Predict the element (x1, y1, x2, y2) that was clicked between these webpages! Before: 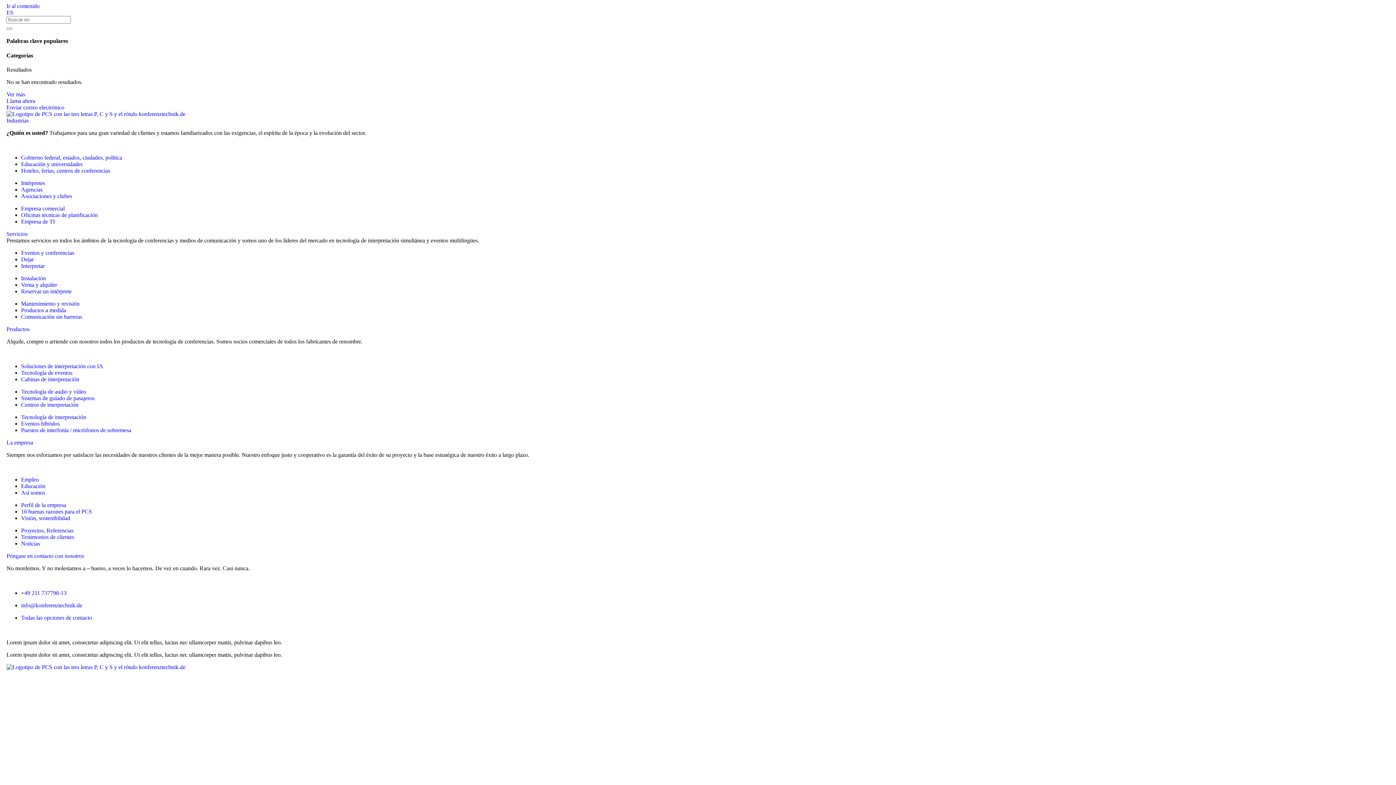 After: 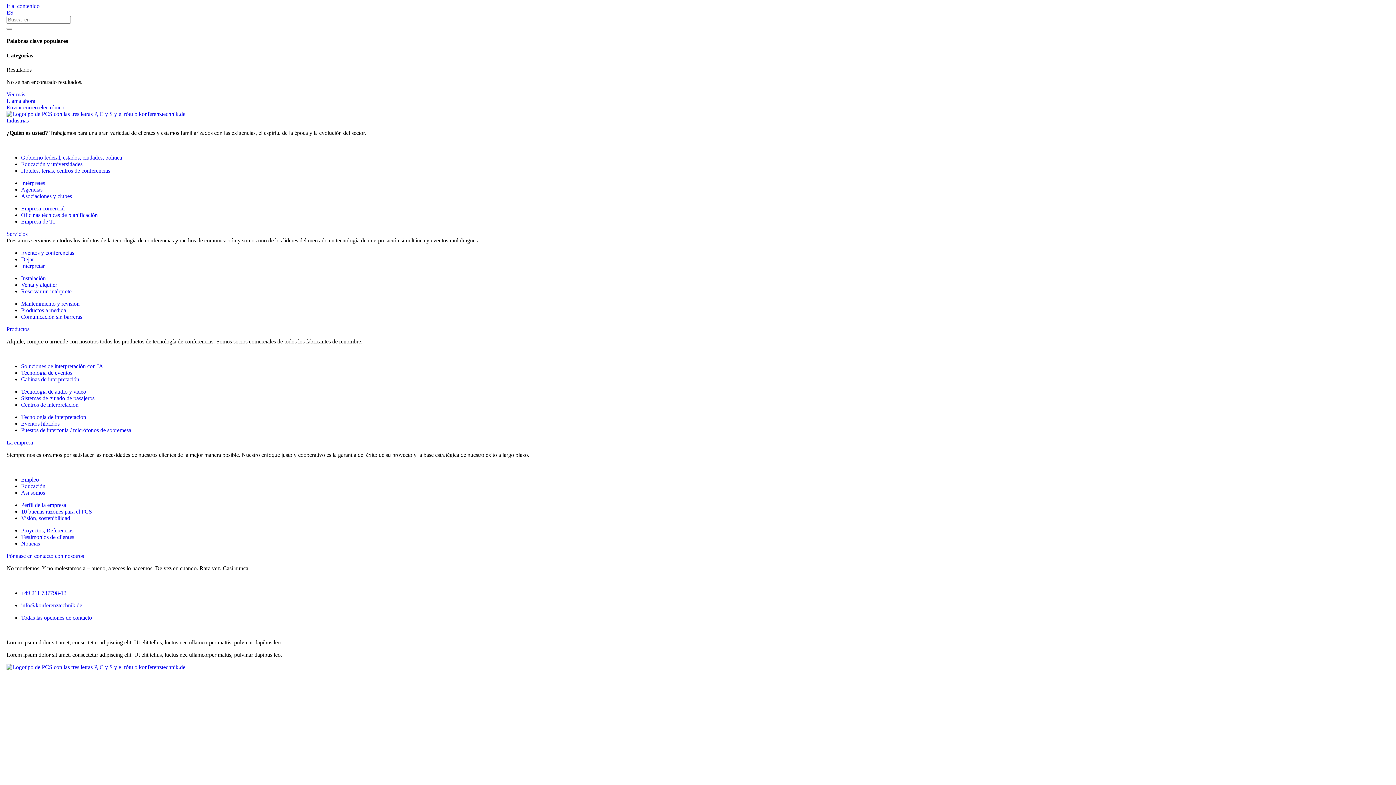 Action: label: ES bbox: (6, 9, 13, 15)